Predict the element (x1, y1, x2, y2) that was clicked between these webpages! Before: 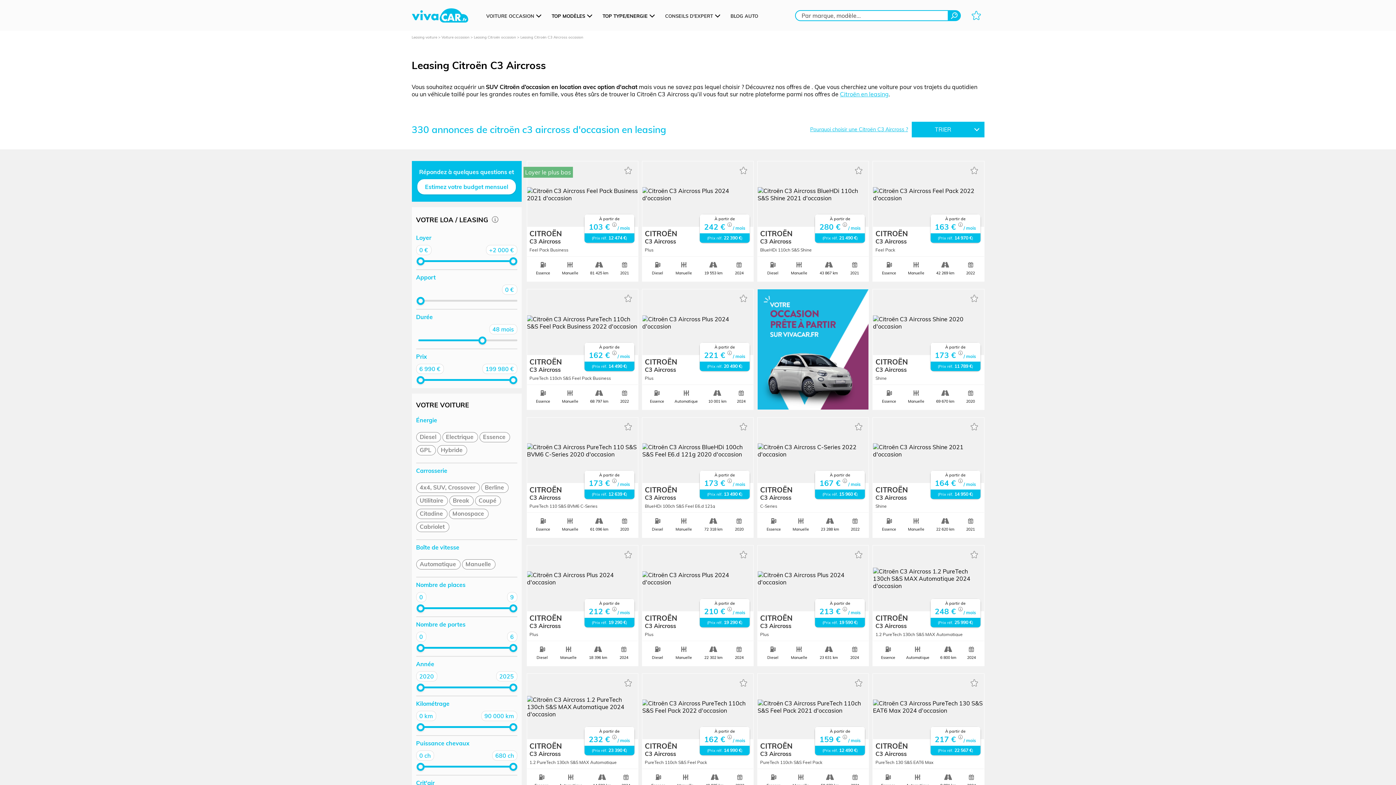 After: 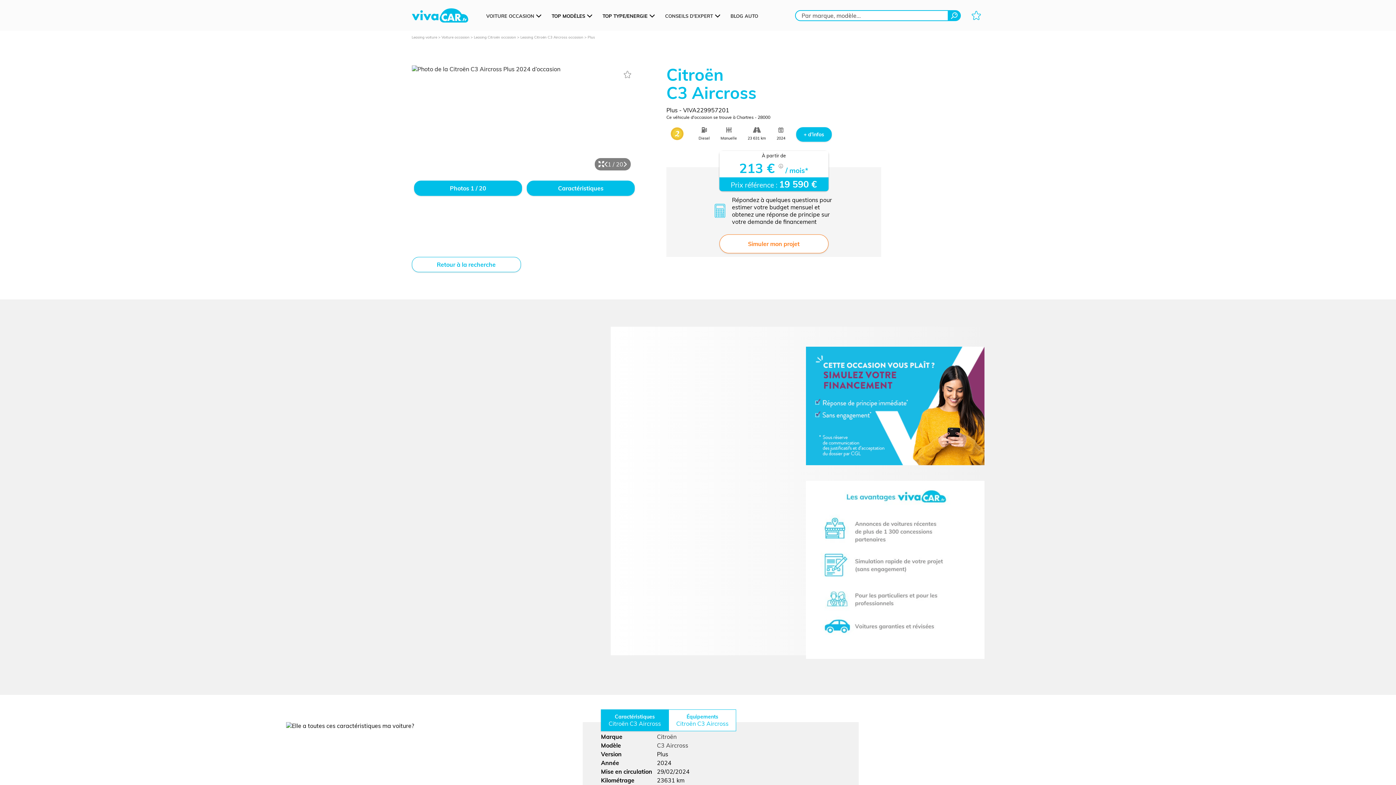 Action: label: CITROËN
C3 Aircross
Plus bbox: (757, 611, 868, 636)